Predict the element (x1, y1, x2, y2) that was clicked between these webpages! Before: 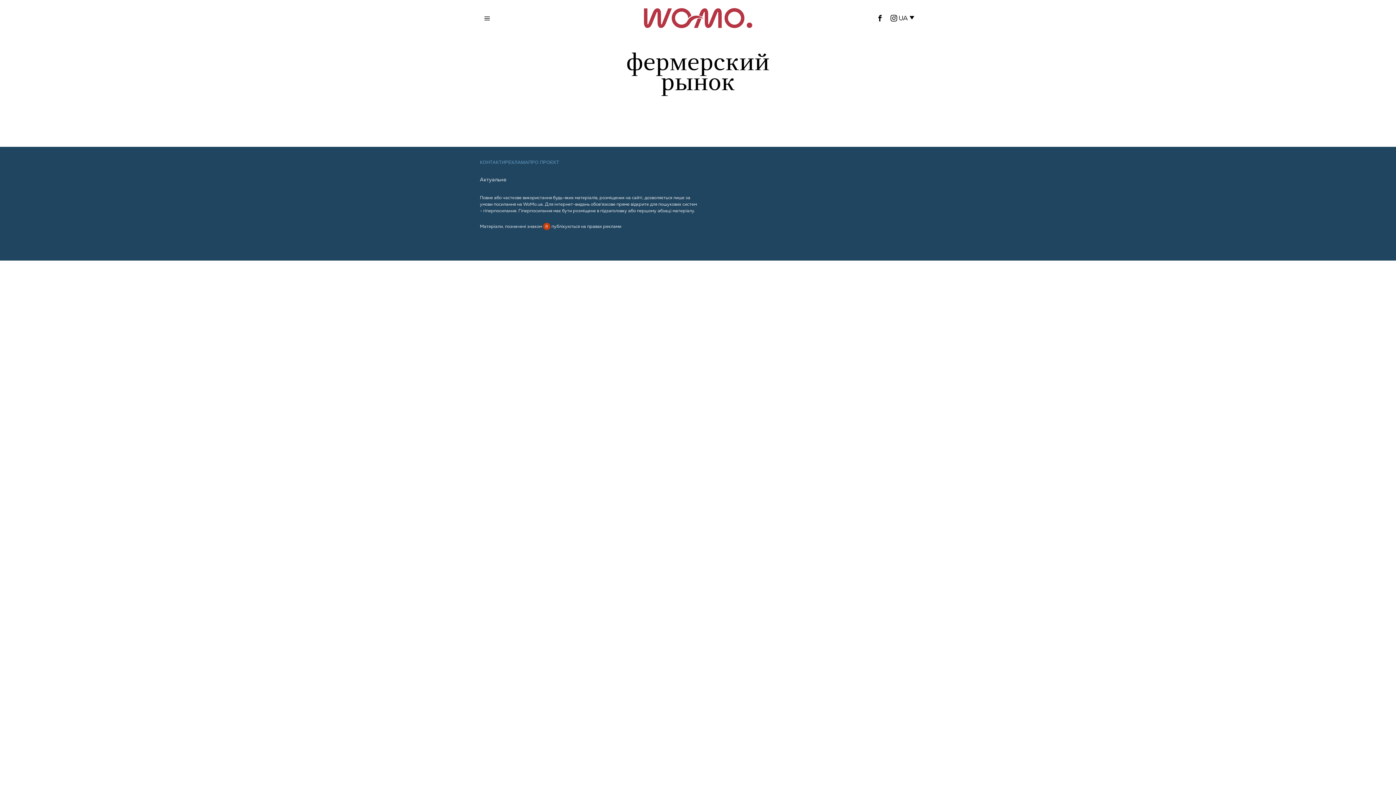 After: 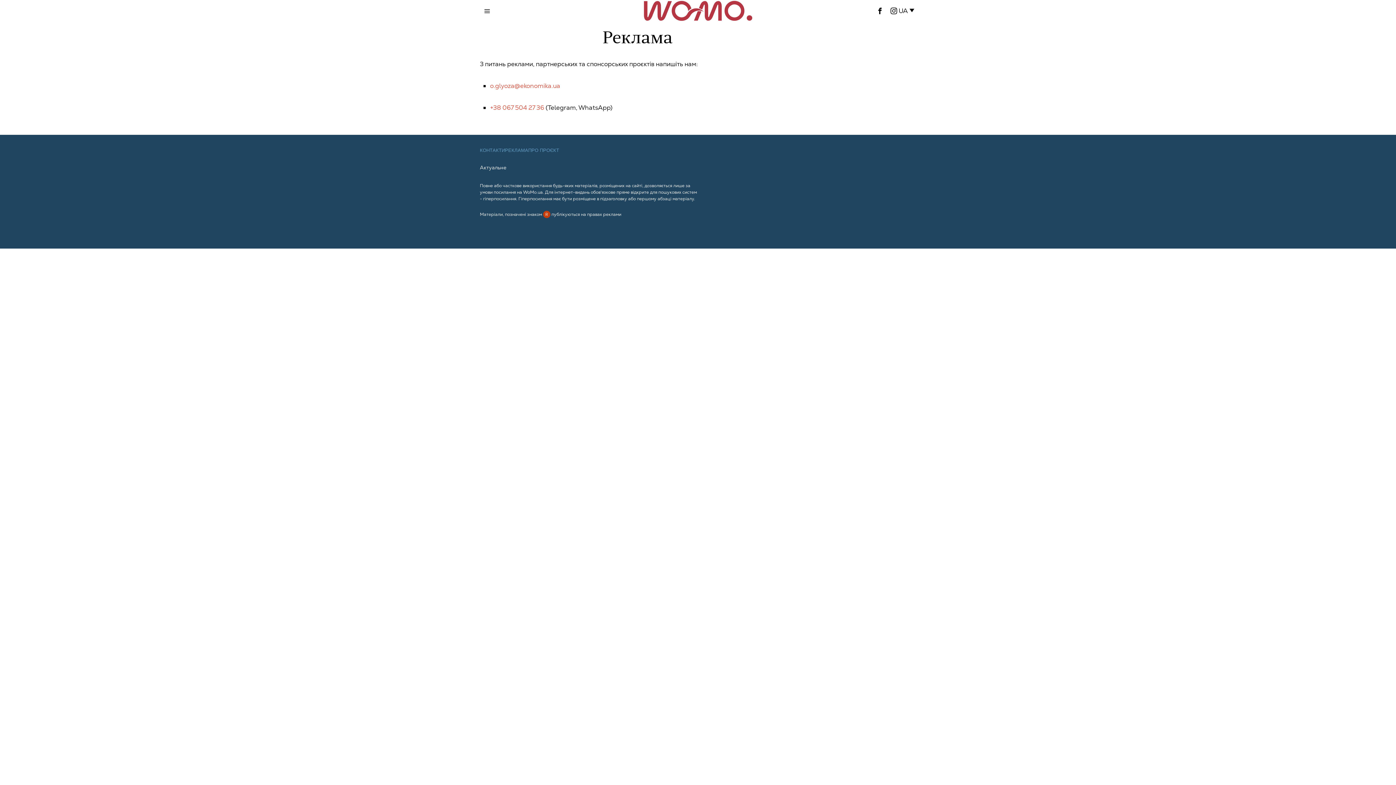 Action: label: РЕКЛАМА bbox: (505, 159, 528, 165)